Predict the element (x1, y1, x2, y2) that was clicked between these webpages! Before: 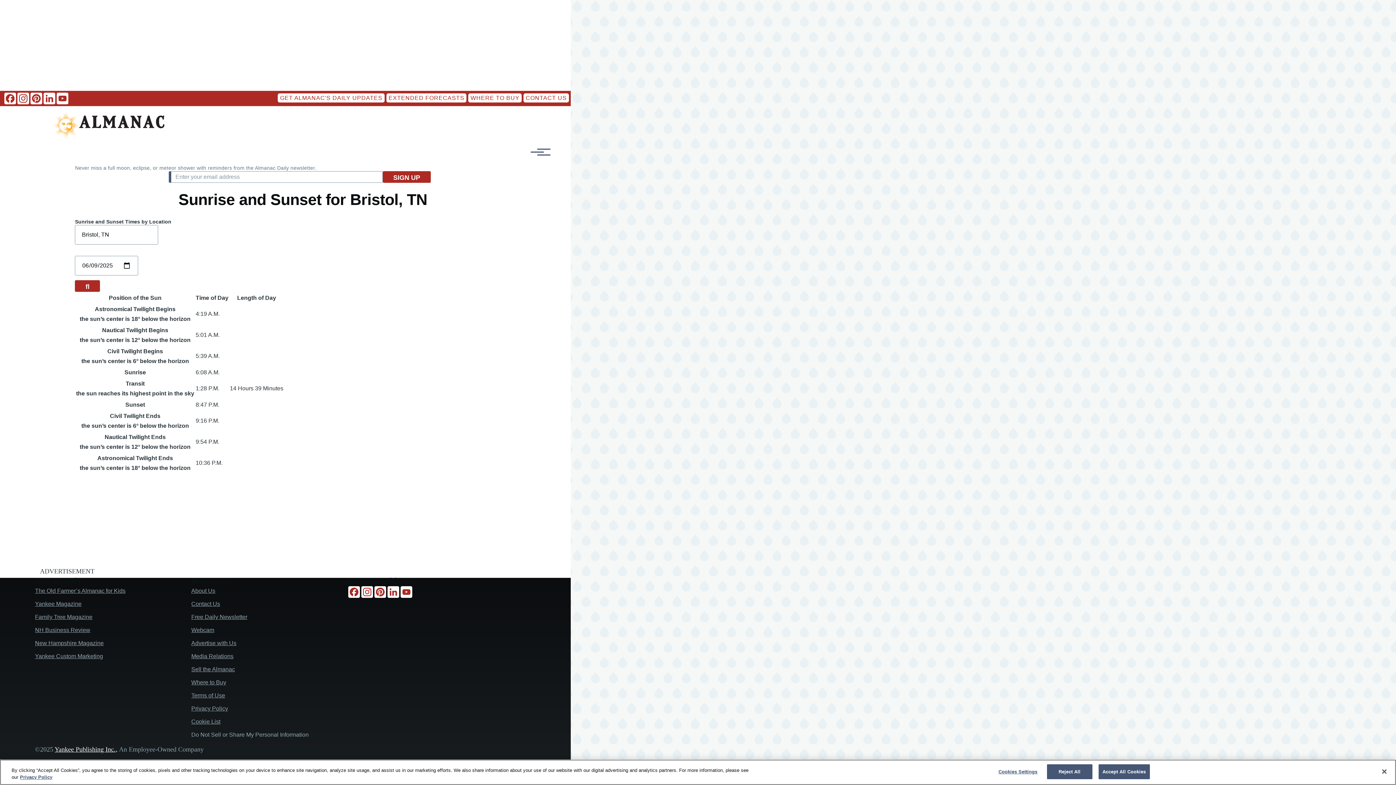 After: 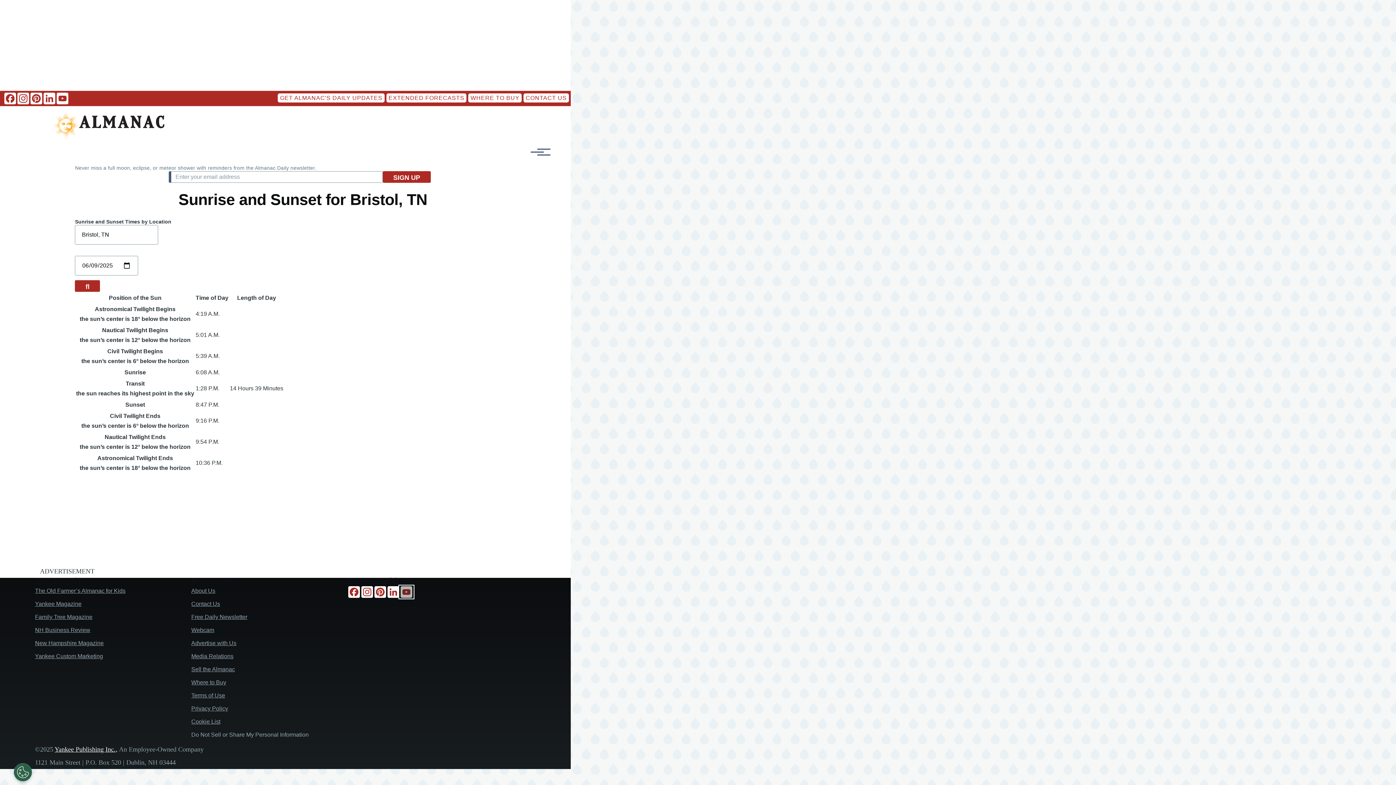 Action: label: YouTube bbox: (400, 586, 413, 598)